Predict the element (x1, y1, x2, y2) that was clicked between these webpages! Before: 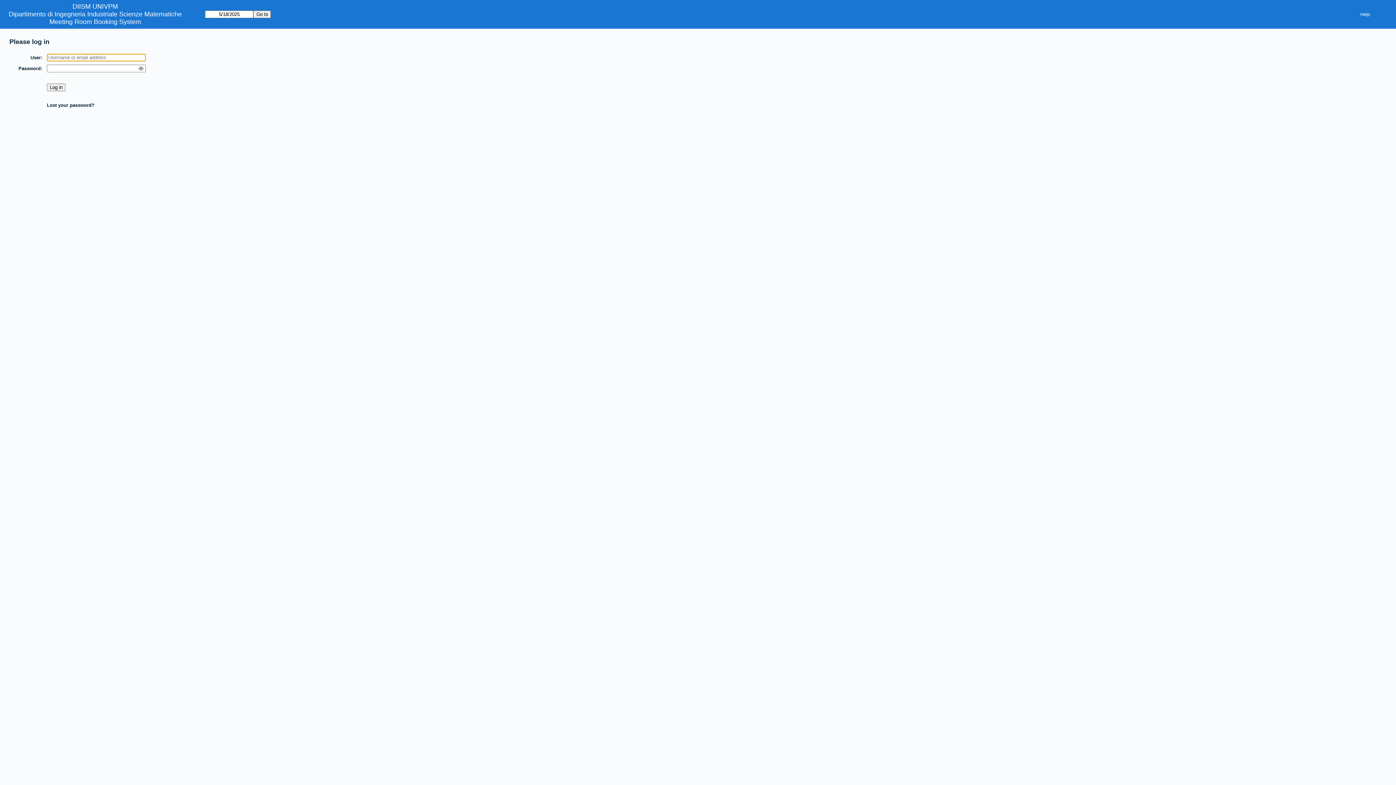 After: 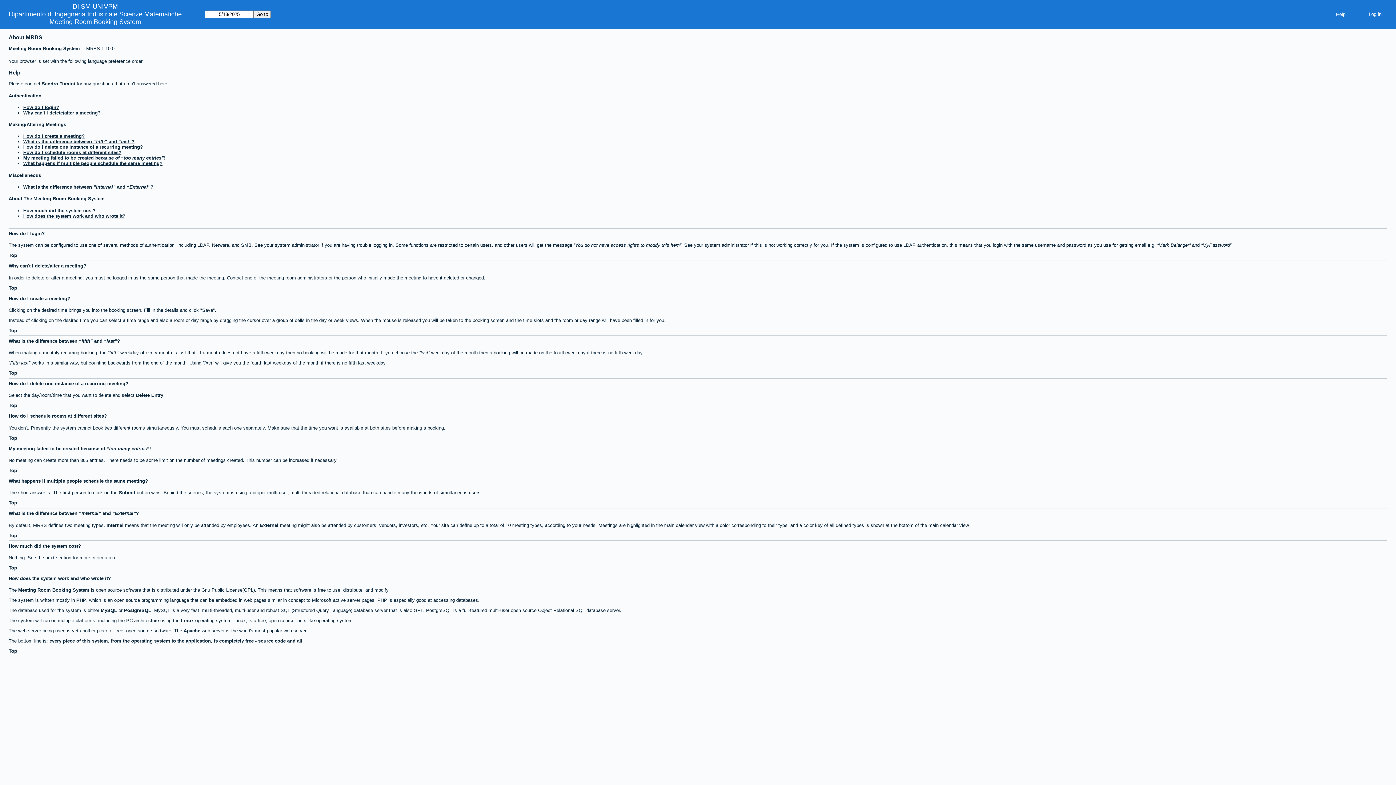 Action: bbox: (1354, 9, 1376, 19) label: Help